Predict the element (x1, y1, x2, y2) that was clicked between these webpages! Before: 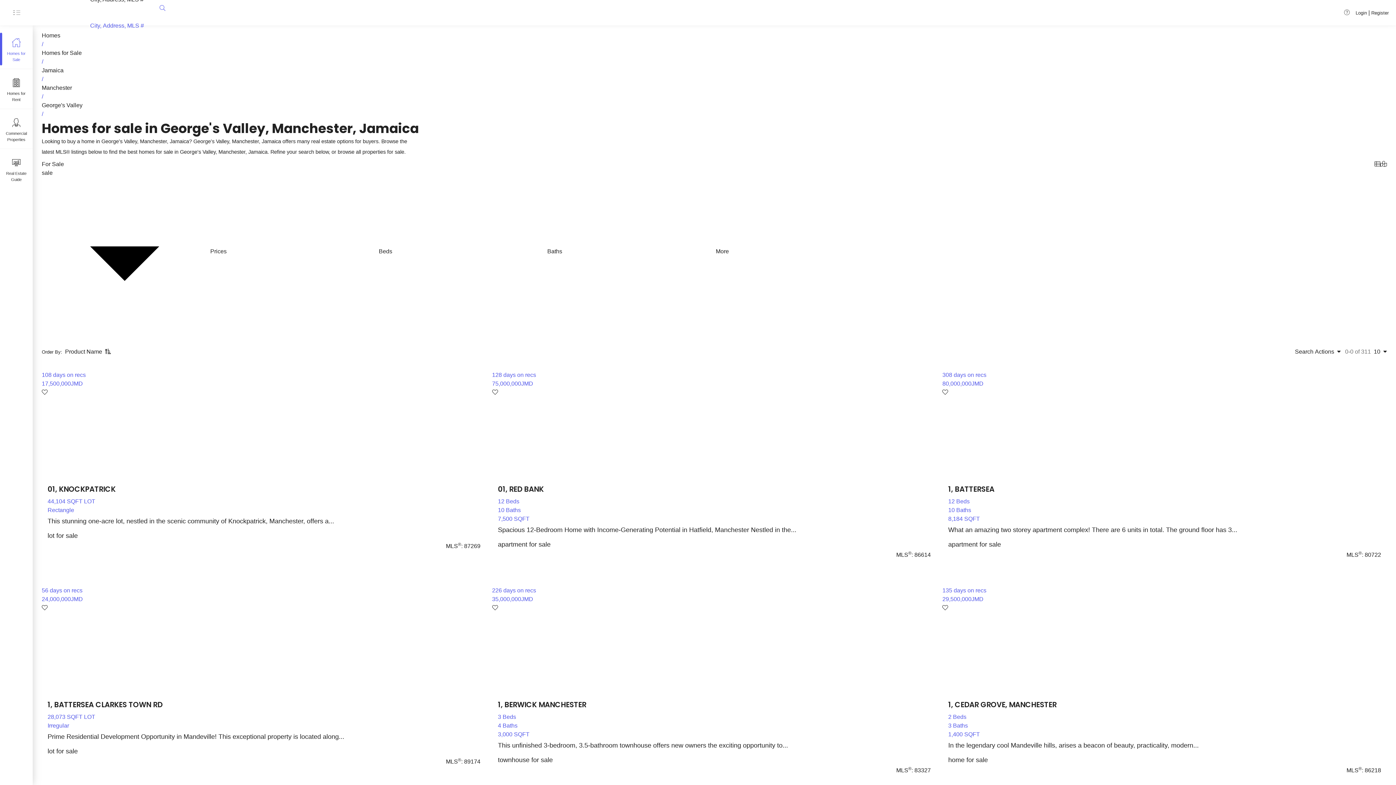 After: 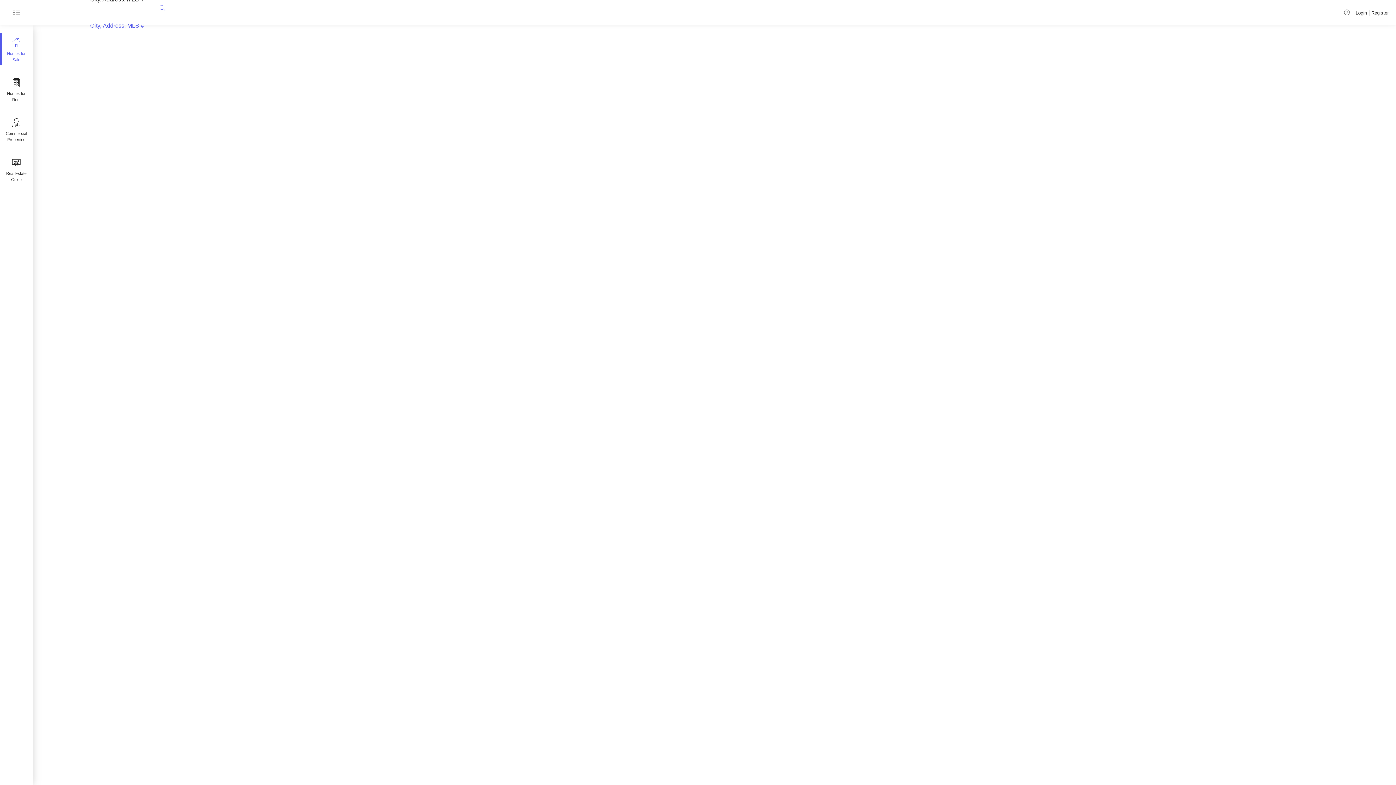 Action: label: Commercial Properties bbox: (0, 109, 32, 149)